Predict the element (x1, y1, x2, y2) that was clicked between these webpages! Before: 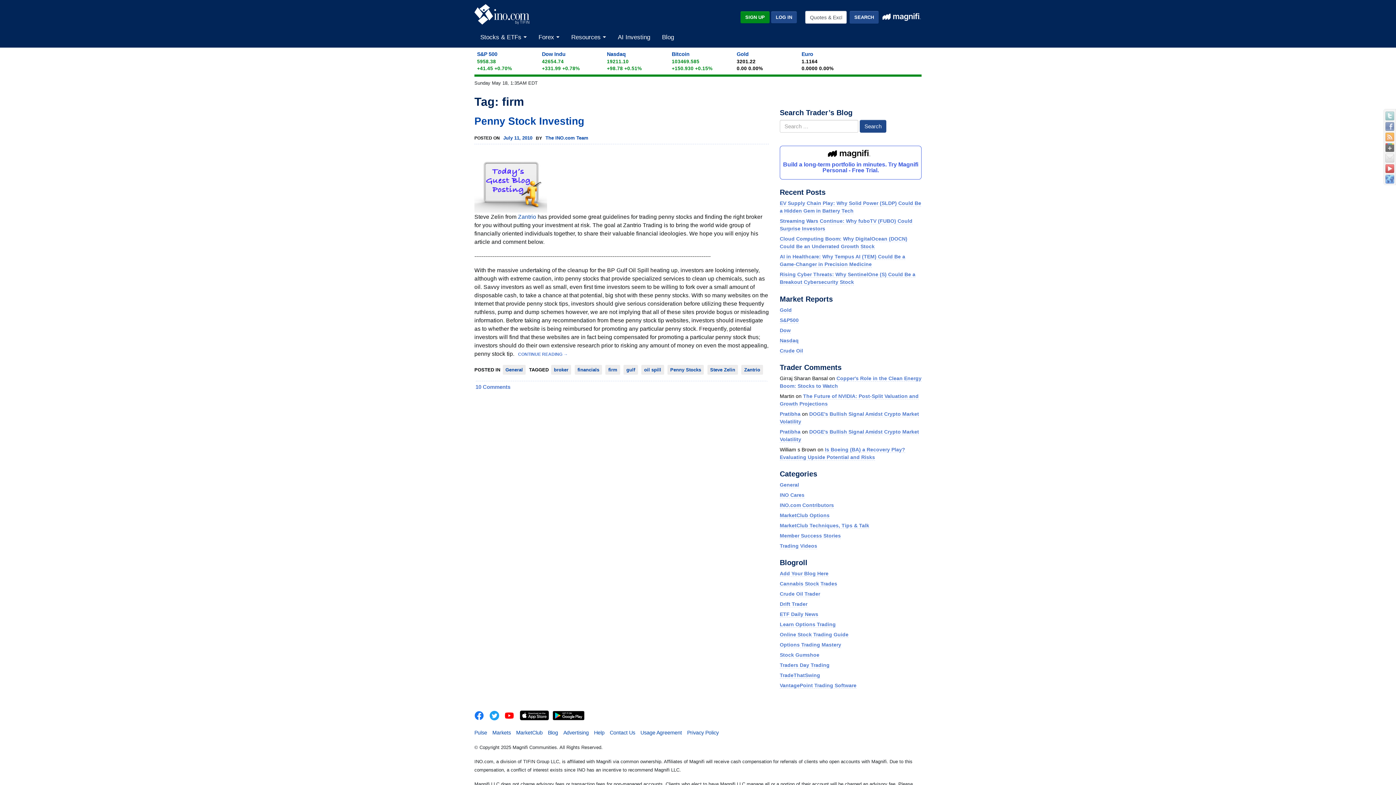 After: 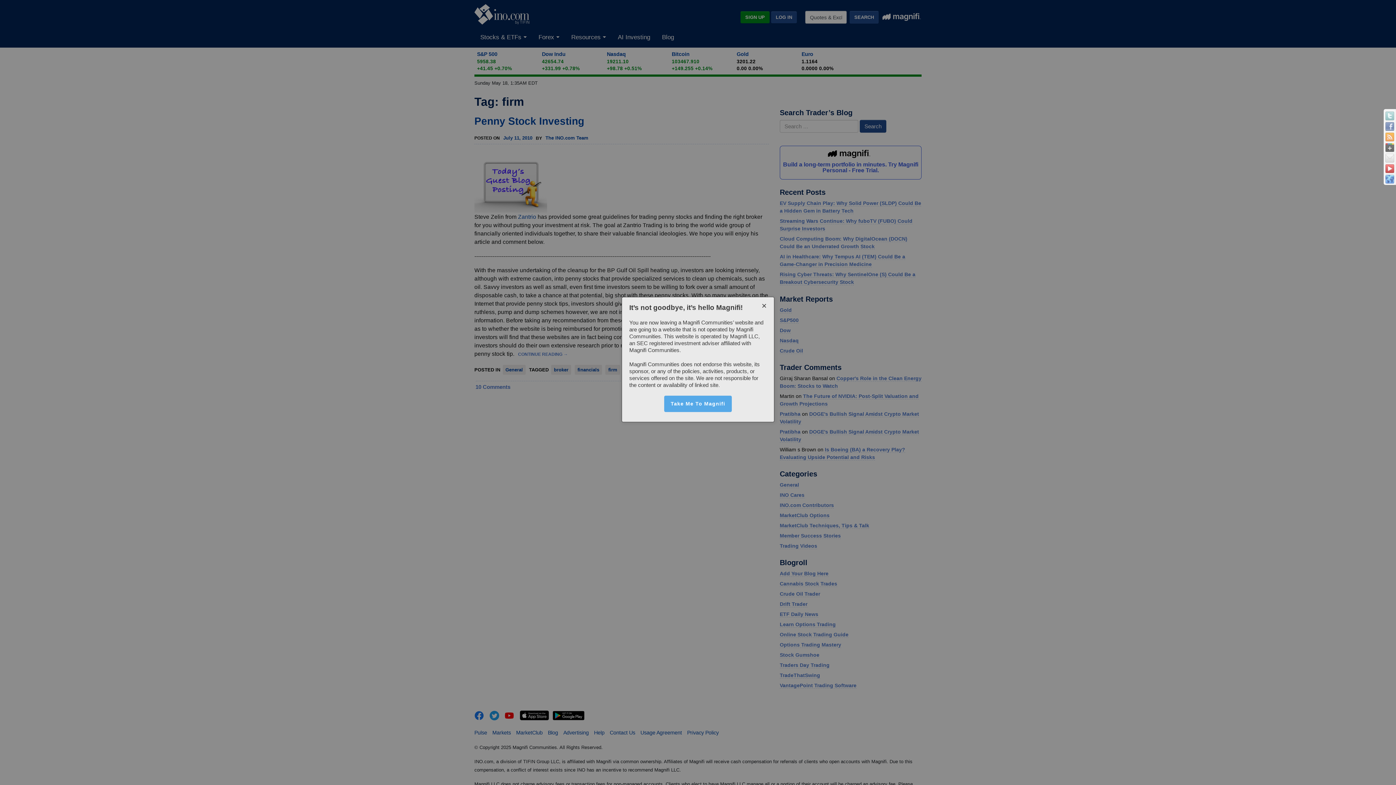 Action: bbox: (881, 13, 921, 19)